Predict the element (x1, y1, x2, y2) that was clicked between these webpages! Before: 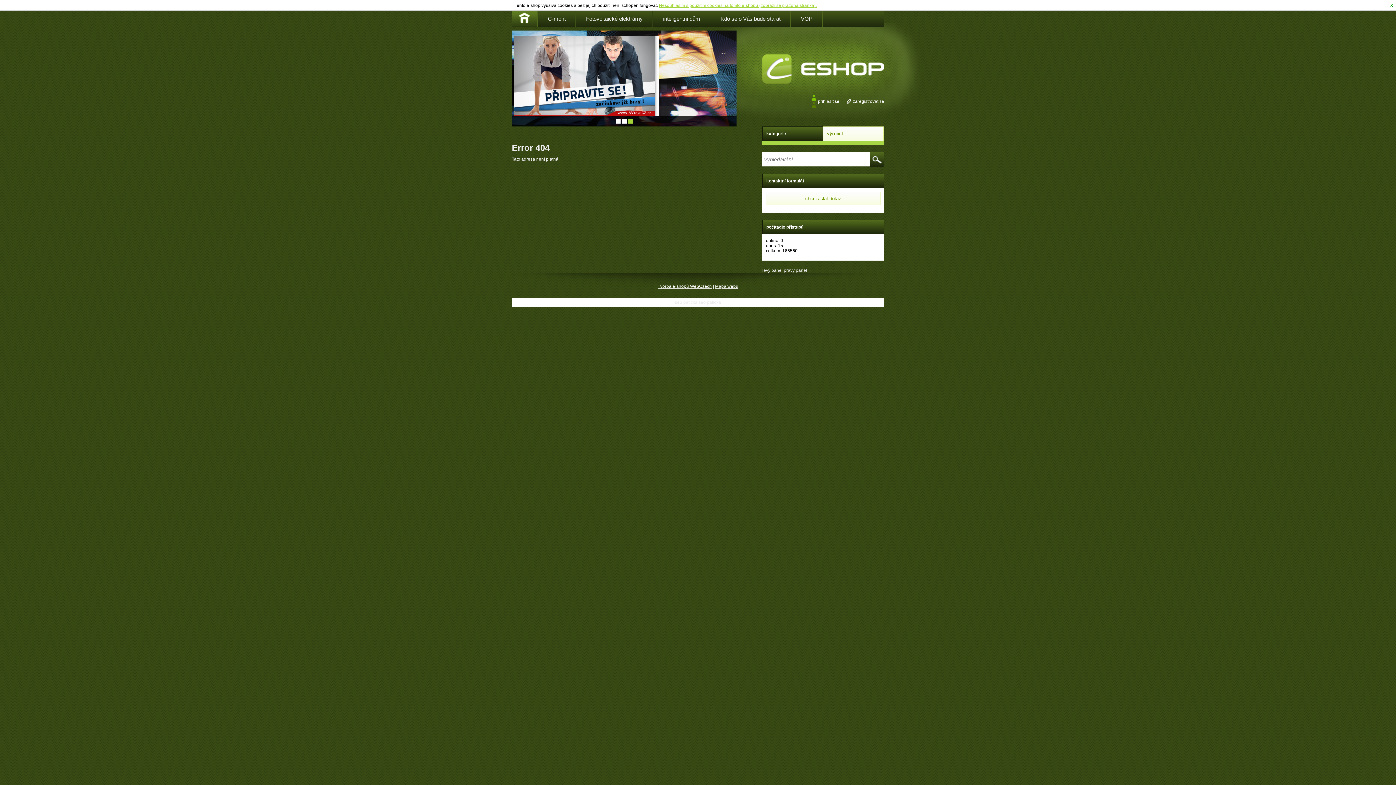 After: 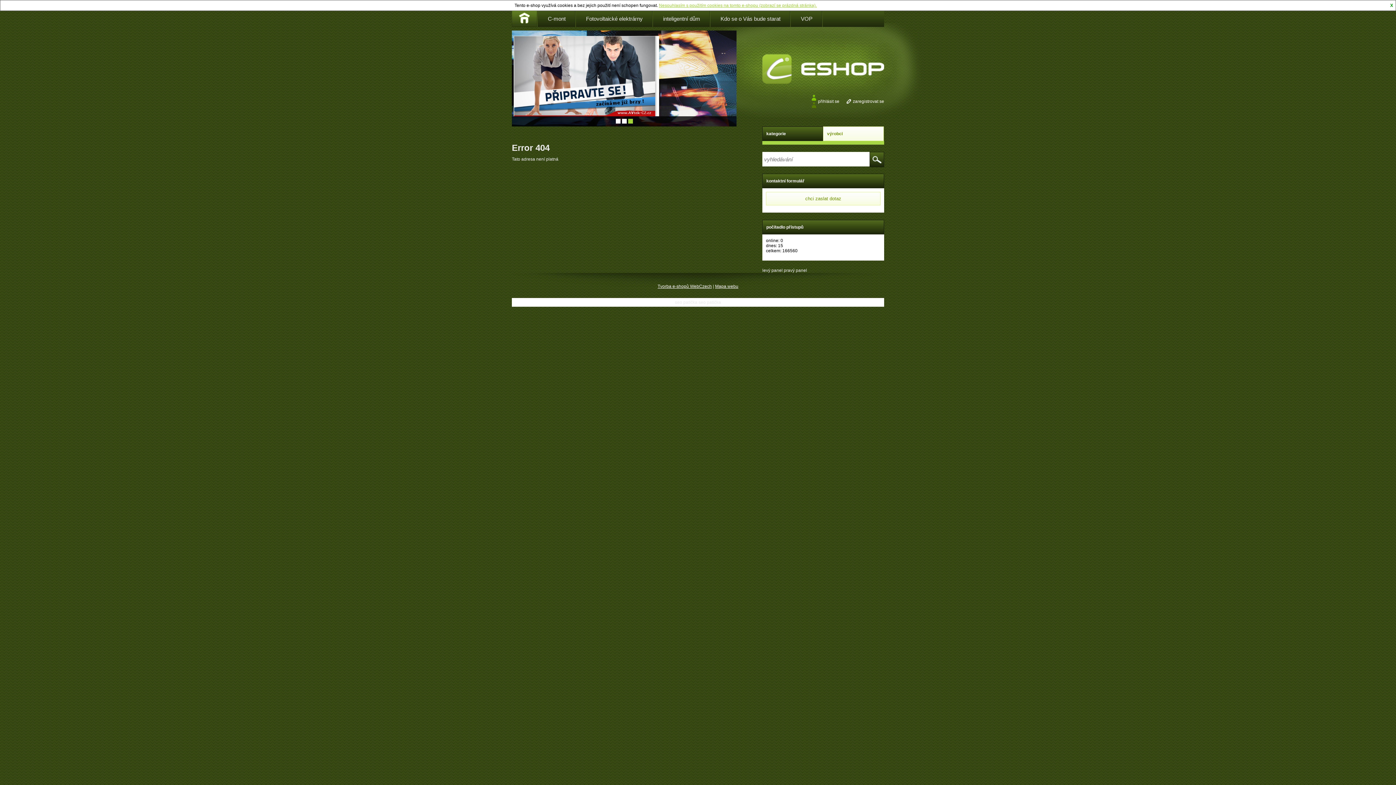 Action: label: kategorie bbox: (762, 126, 823, 141)